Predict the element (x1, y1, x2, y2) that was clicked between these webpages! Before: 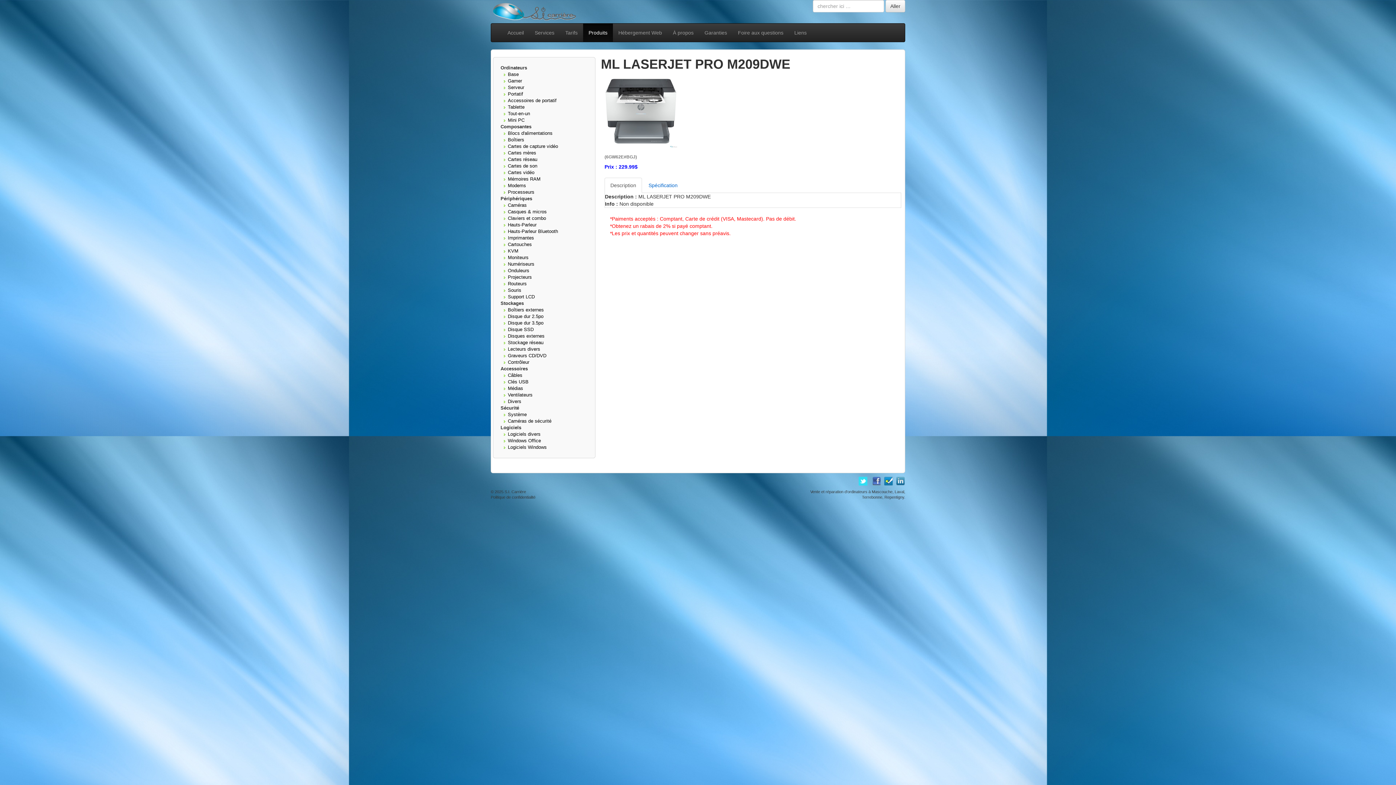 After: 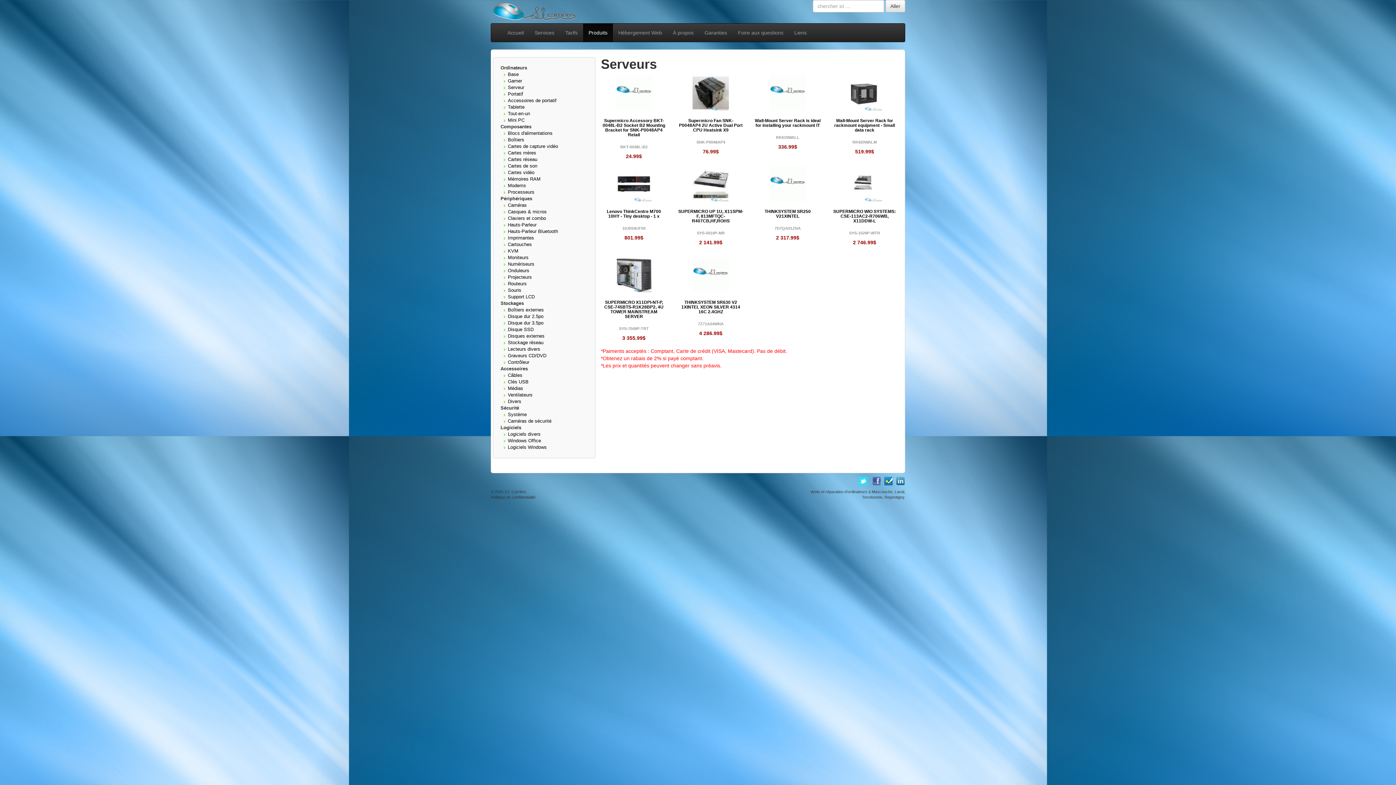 Action: bbox: (508, 84, 524, 90) label: Serveur